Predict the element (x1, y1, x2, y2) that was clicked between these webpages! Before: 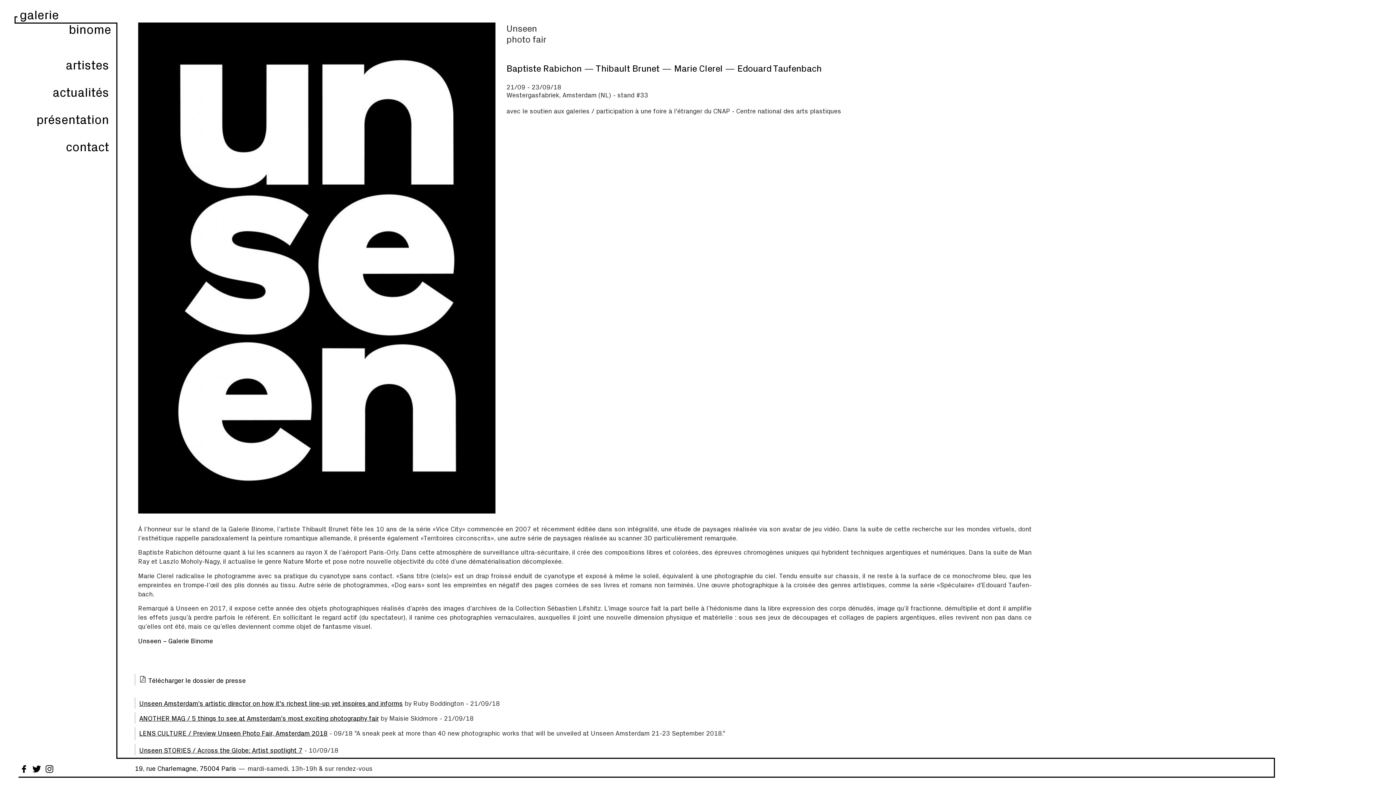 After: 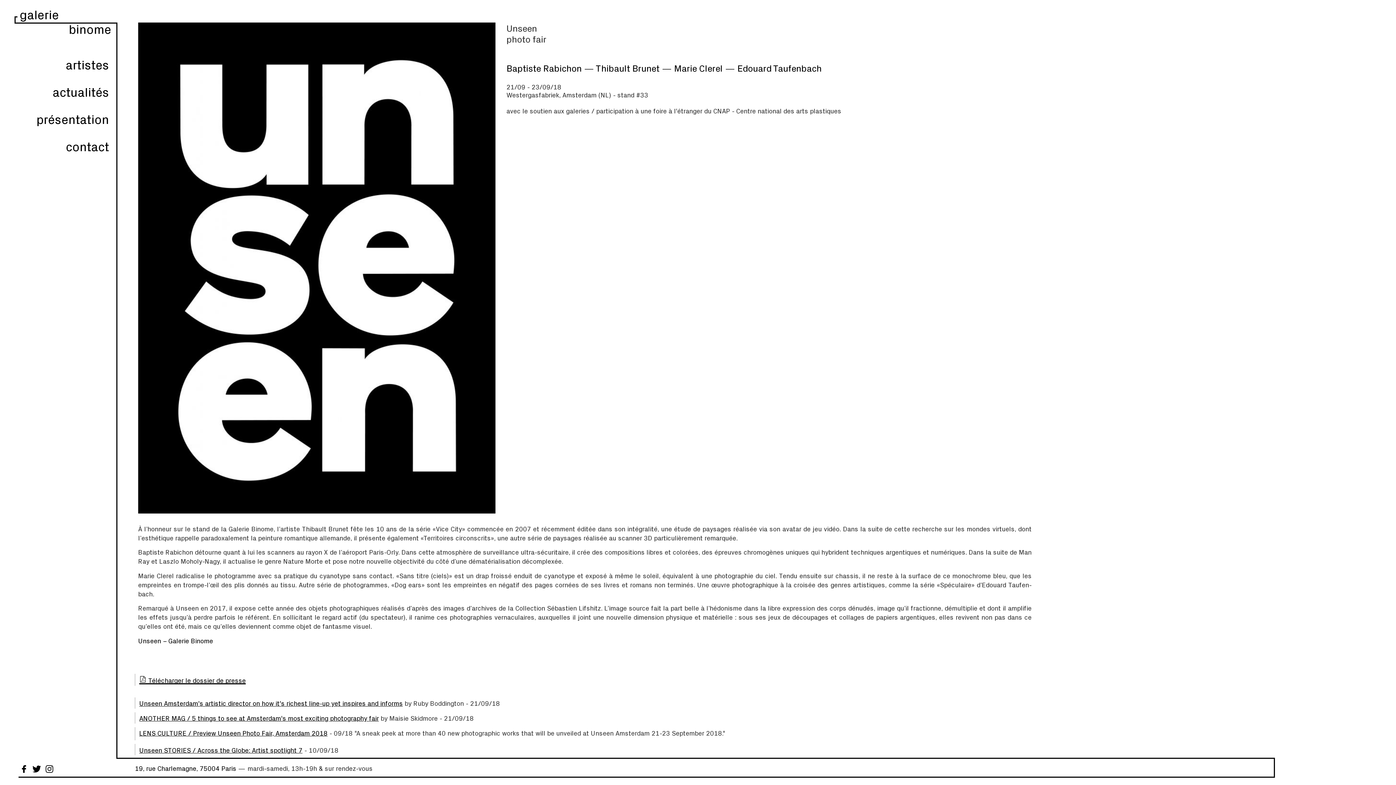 Action: label: Télé­char­ger le dossier de presse bbox: (139, 676, 245, 684)